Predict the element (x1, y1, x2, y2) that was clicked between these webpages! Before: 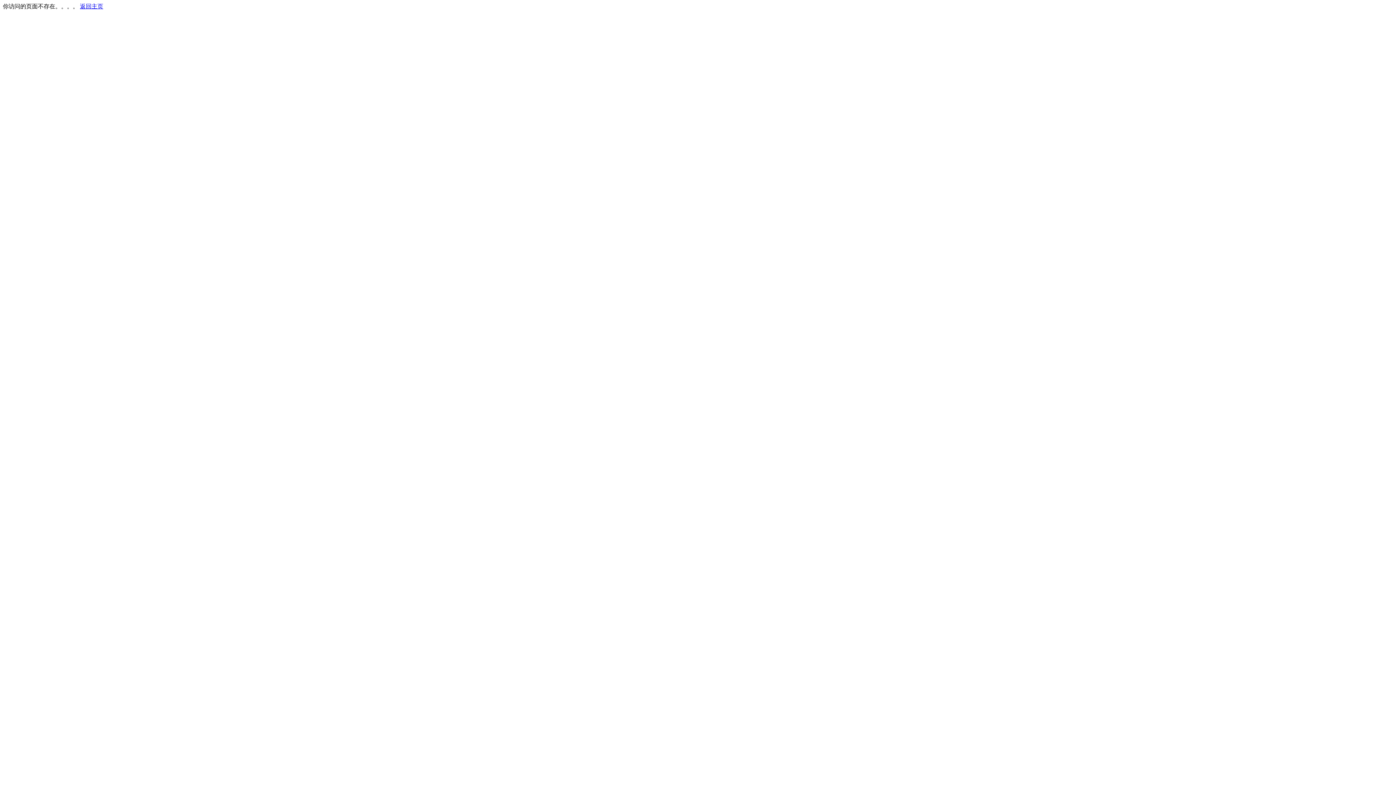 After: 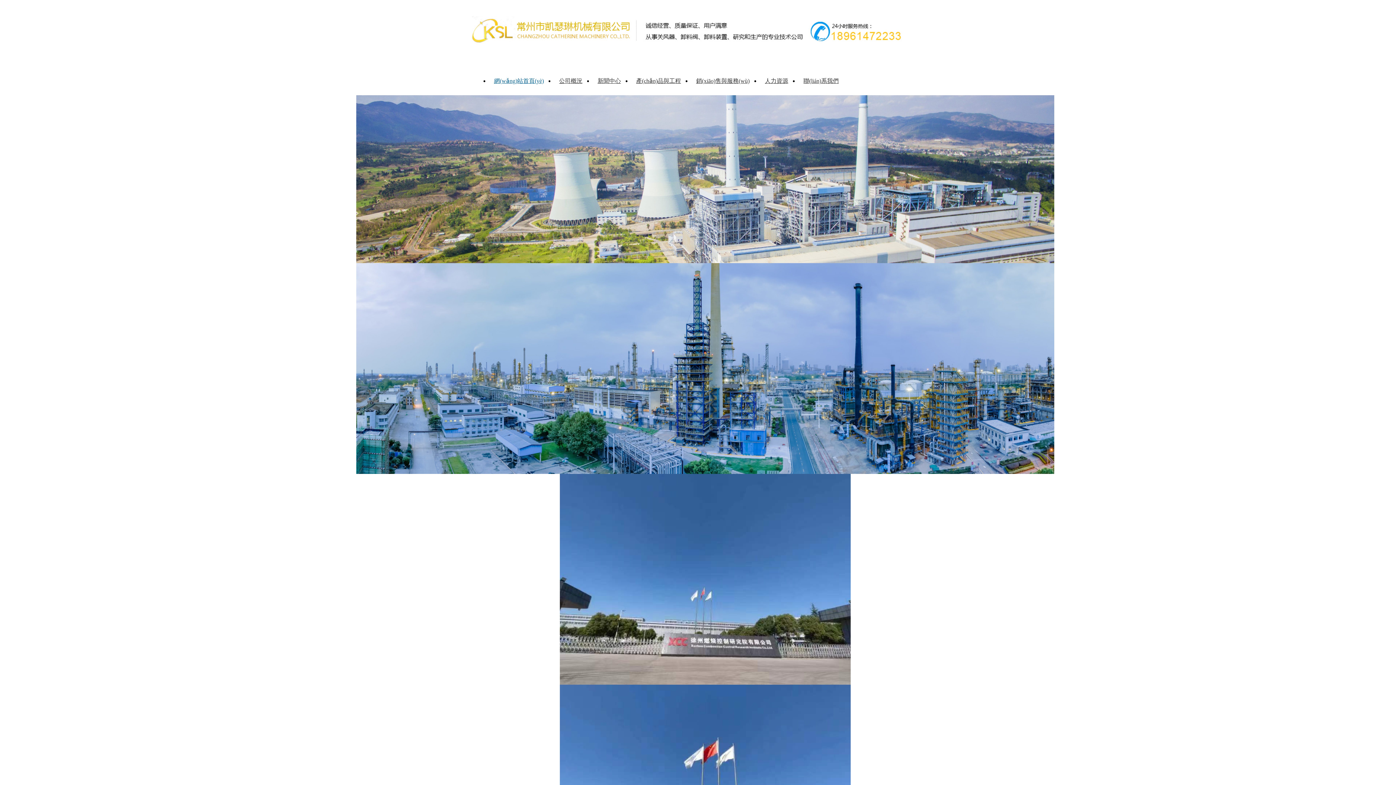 Action: label: 返回主页 bbox: (80, 3, 103, 9)